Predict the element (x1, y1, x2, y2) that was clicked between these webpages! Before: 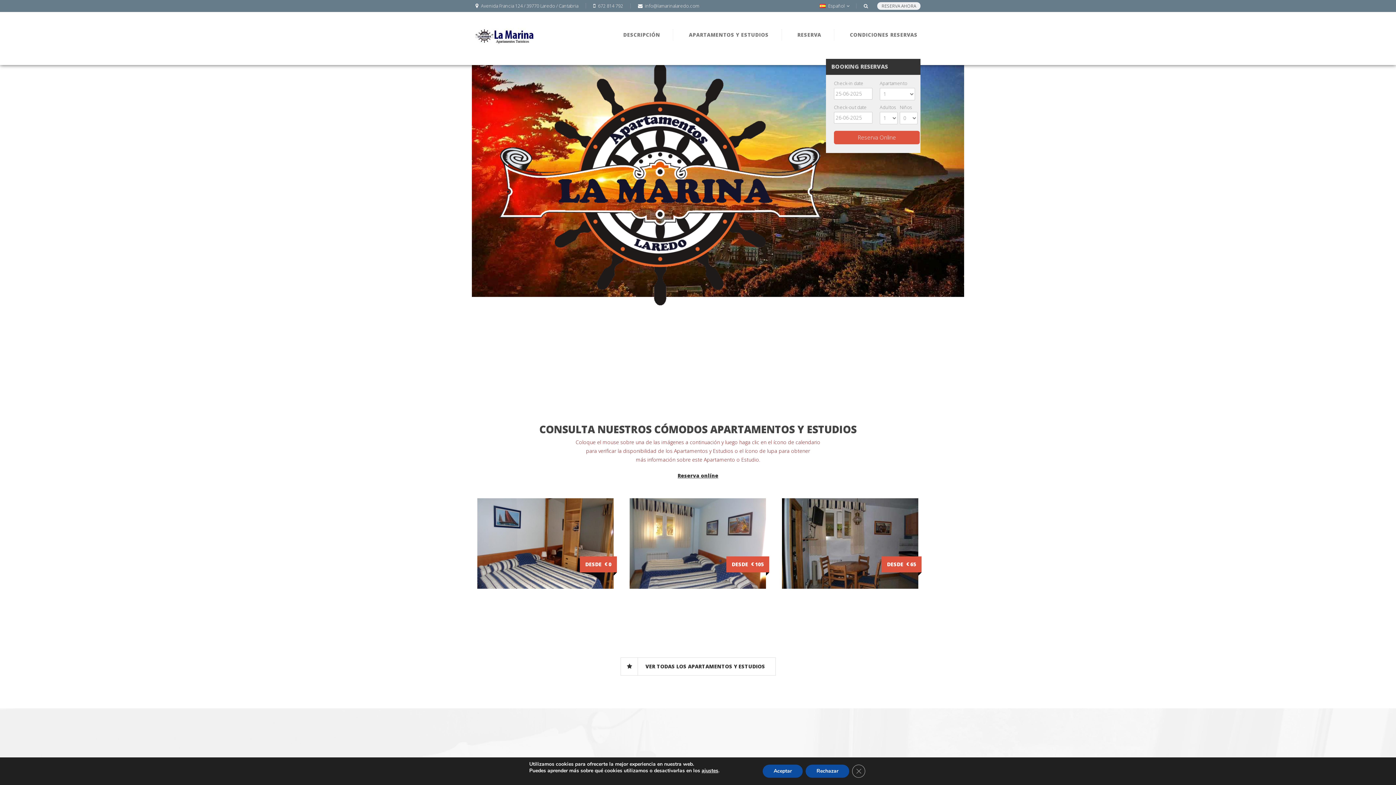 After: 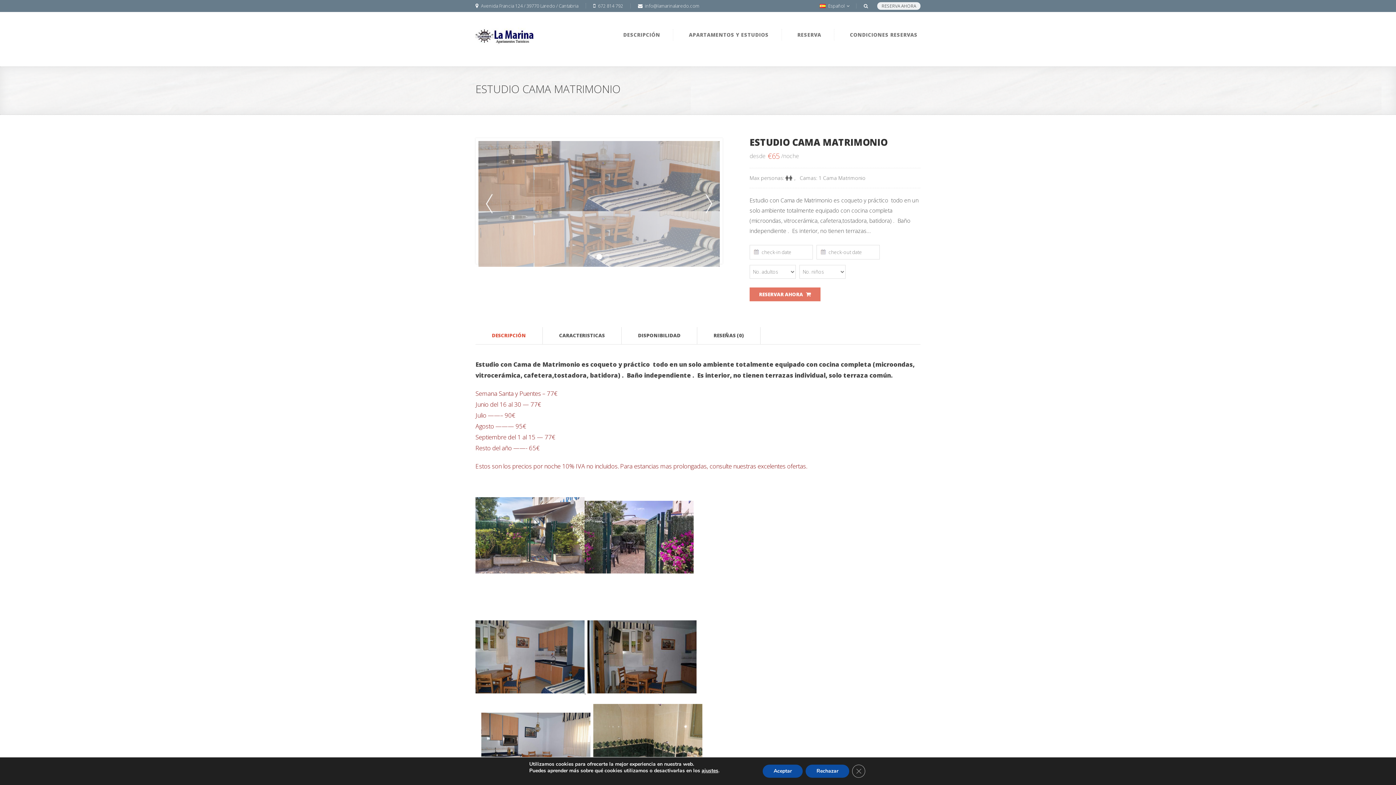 Action: label: ESTUDIO CAMA MATRIMONIO bbox: (780, 597, 920, 606)